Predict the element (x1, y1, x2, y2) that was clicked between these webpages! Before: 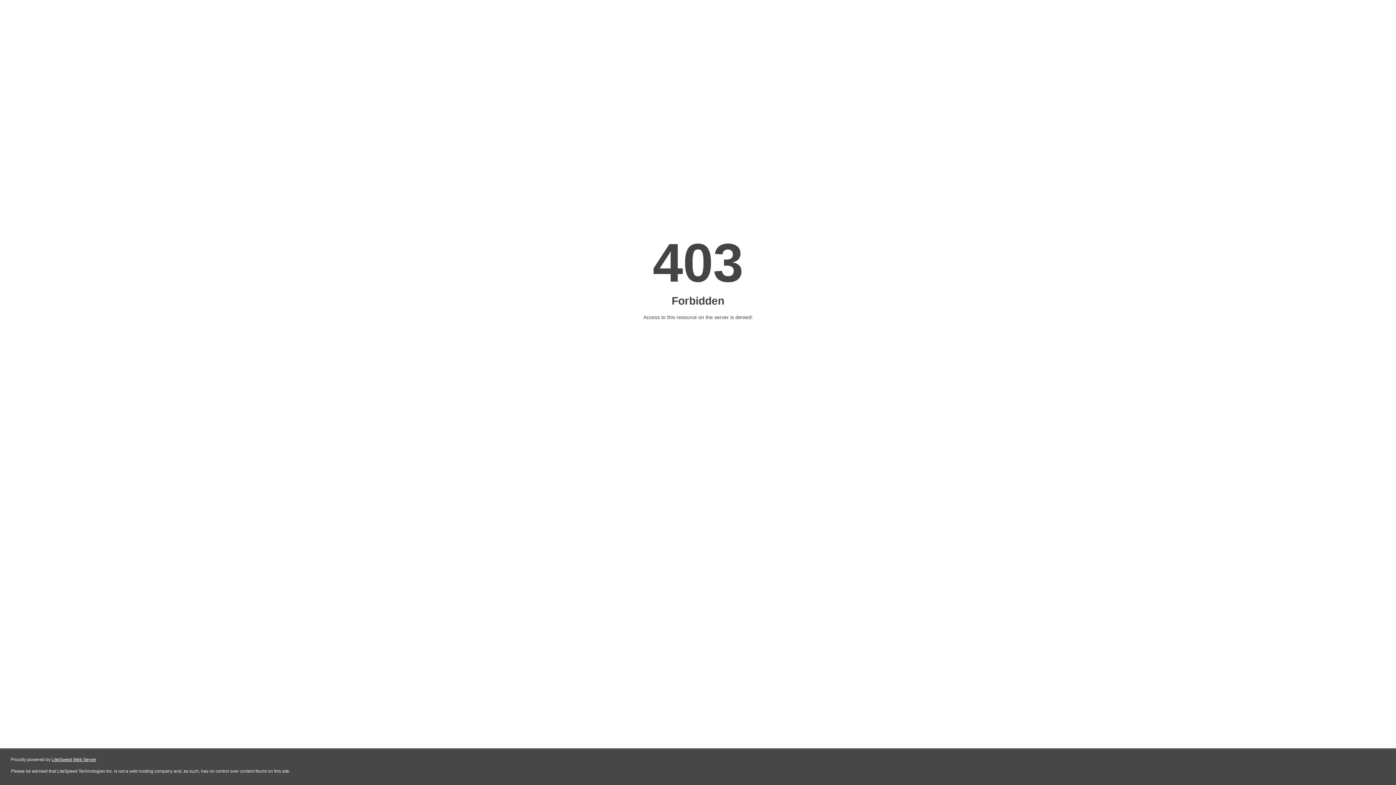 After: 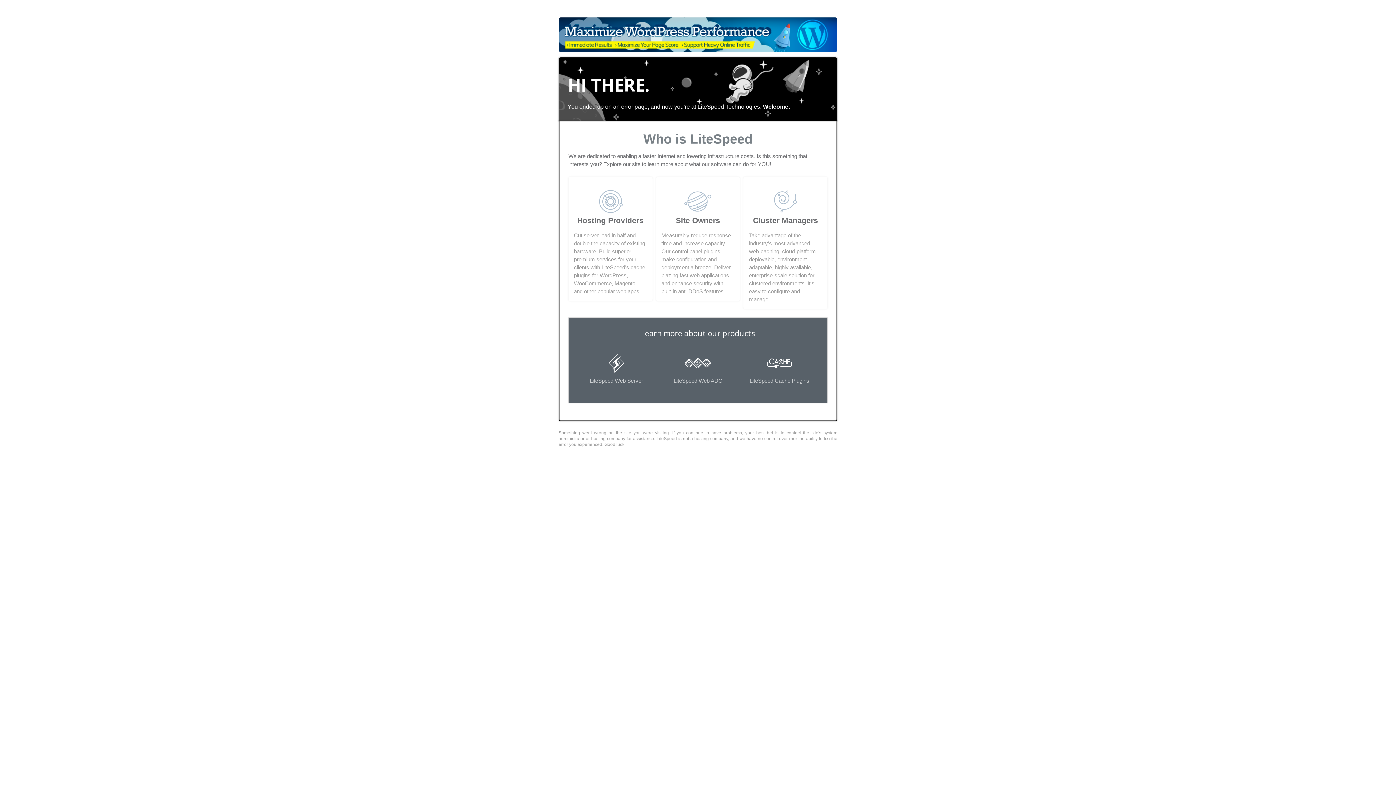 Action: label: LiteSpeed Web Server bbox: (51, 757, 96, 762)